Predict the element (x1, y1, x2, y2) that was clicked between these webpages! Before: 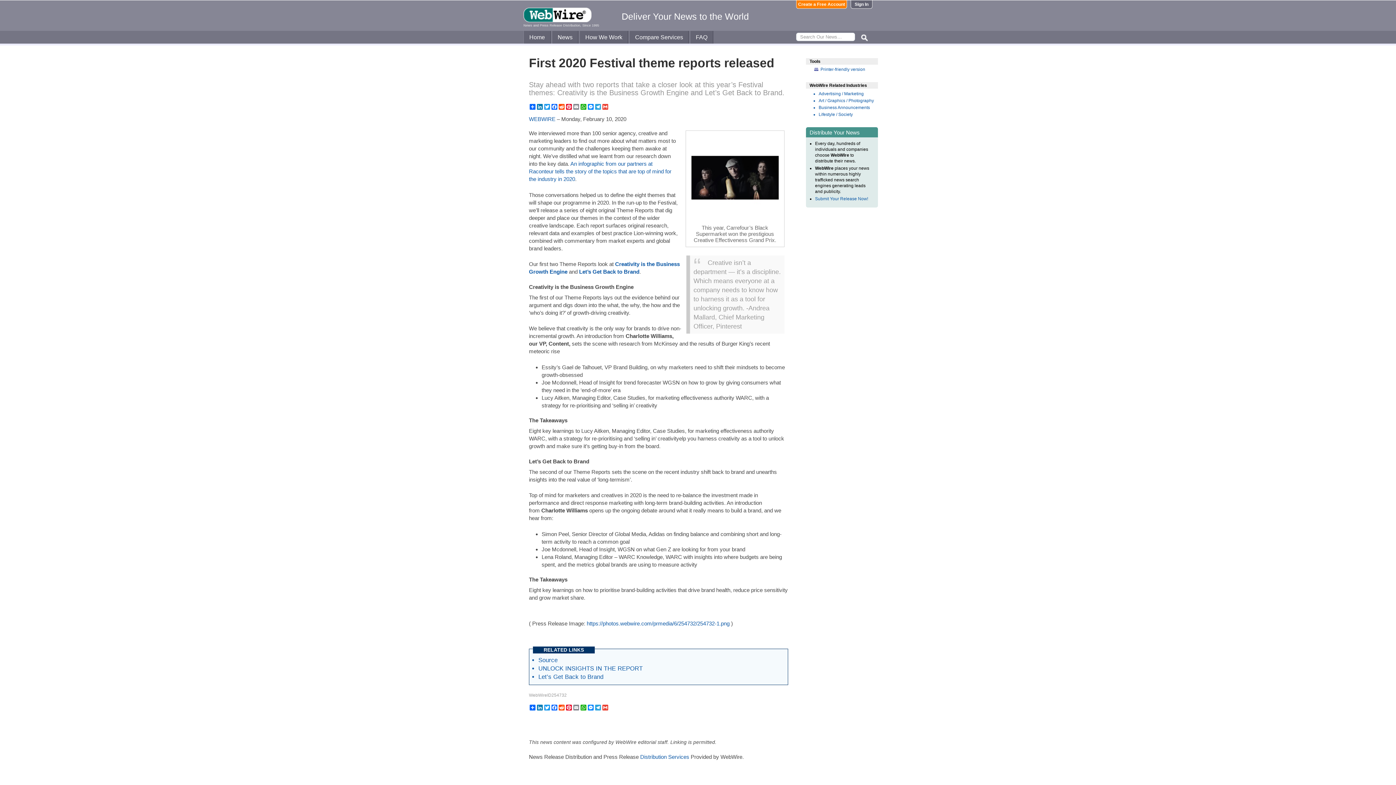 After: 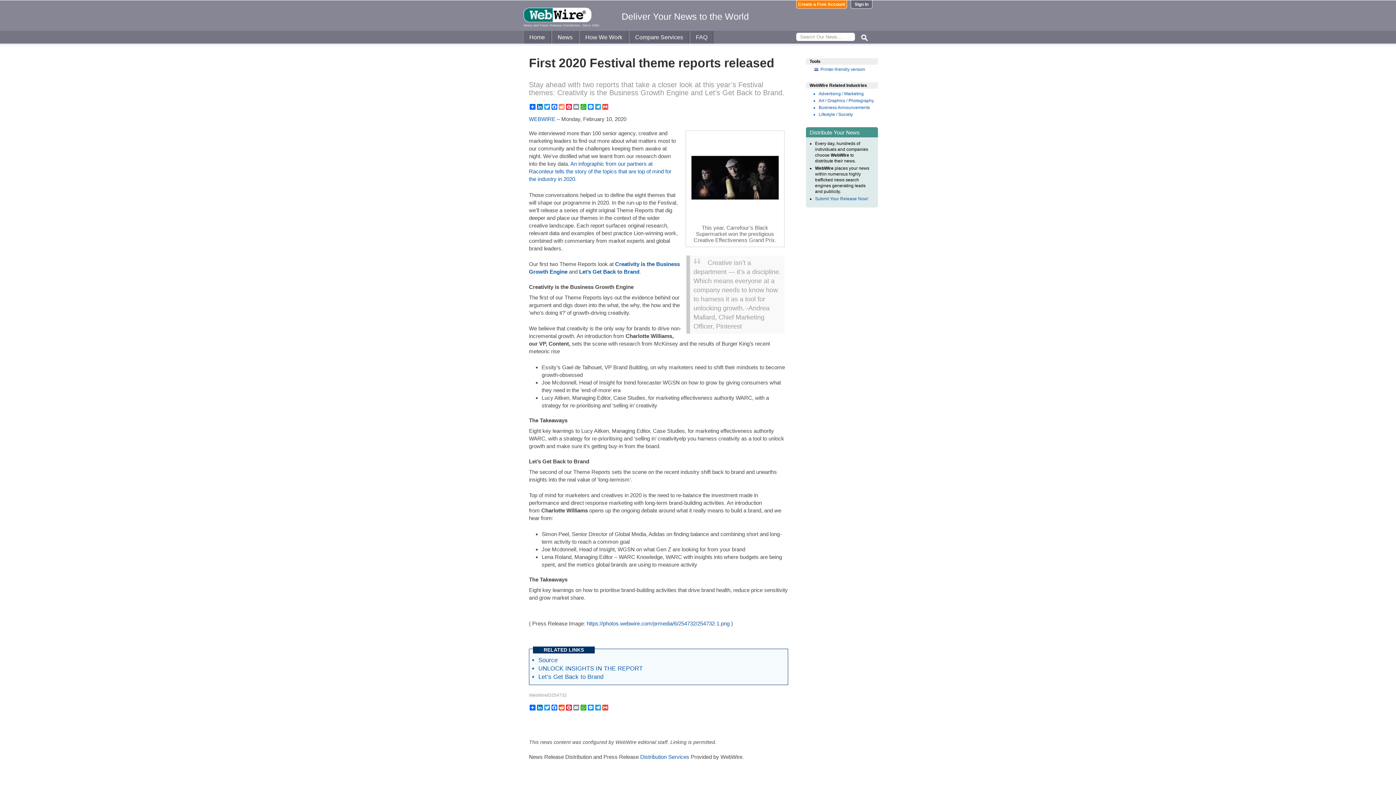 Action: bbox: (558, 104, 565, 109) label: Reddit